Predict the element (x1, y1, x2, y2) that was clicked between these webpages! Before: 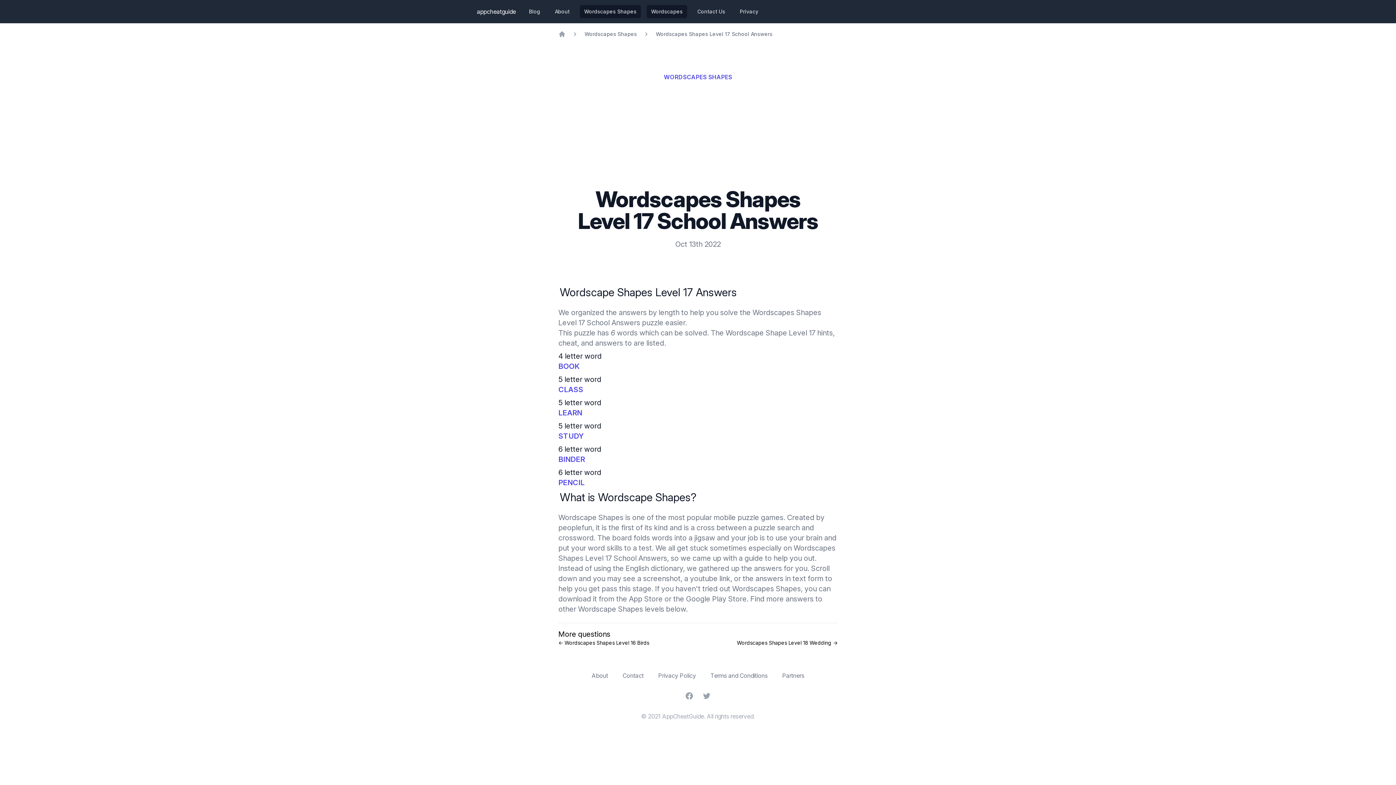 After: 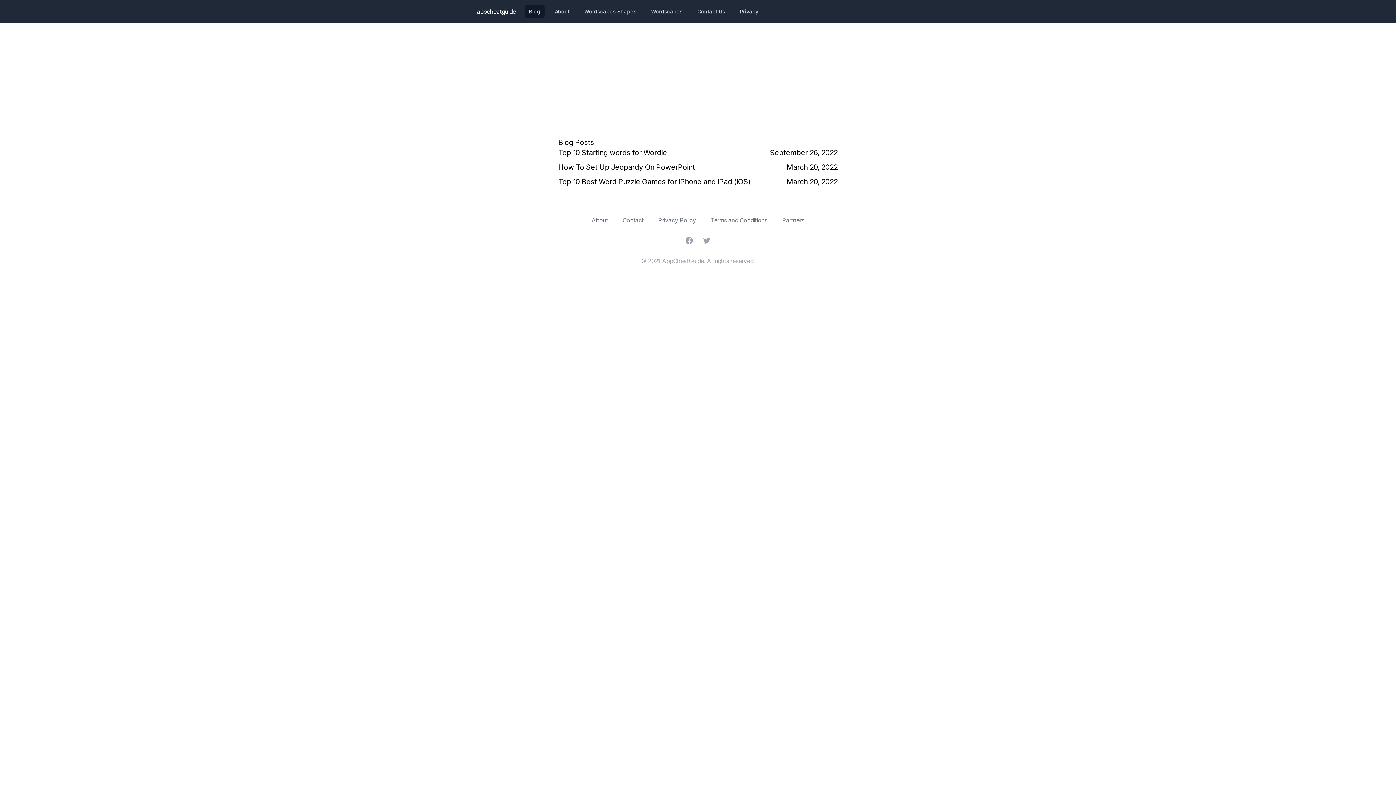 Action: label: Blog bbox: (524, 5, 544, 18)